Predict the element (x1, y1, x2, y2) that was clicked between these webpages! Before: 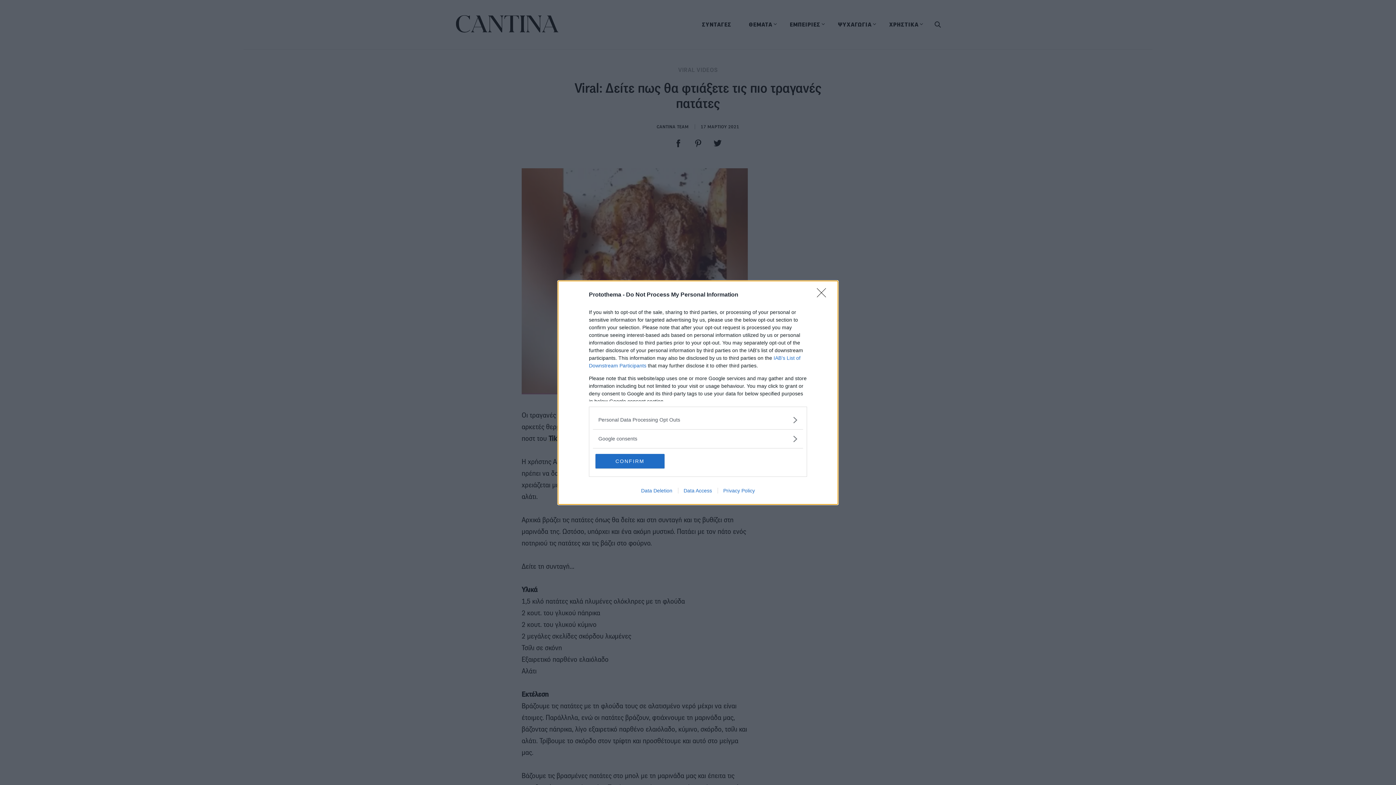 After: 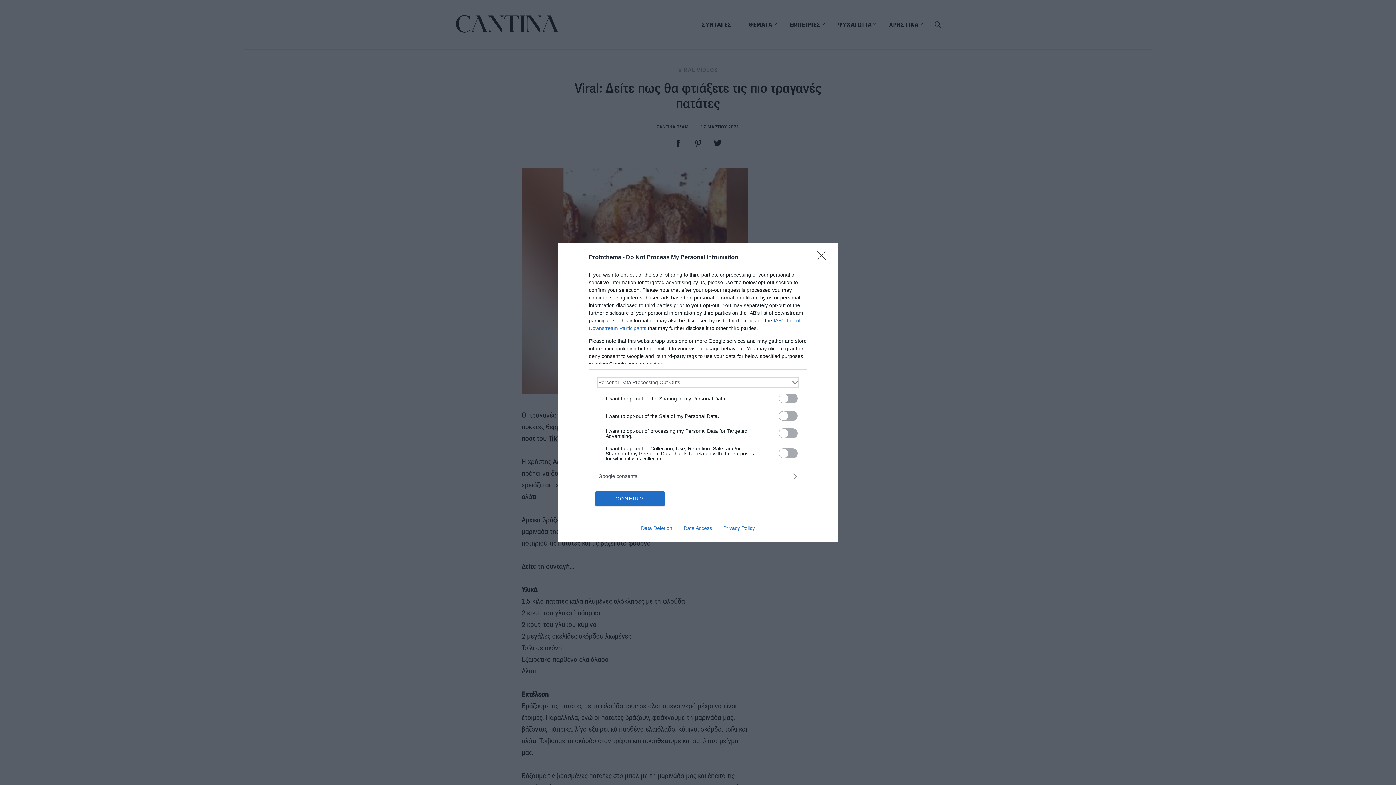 Action: label: Opt-Outs bbox: (598, 416, 797, 423)